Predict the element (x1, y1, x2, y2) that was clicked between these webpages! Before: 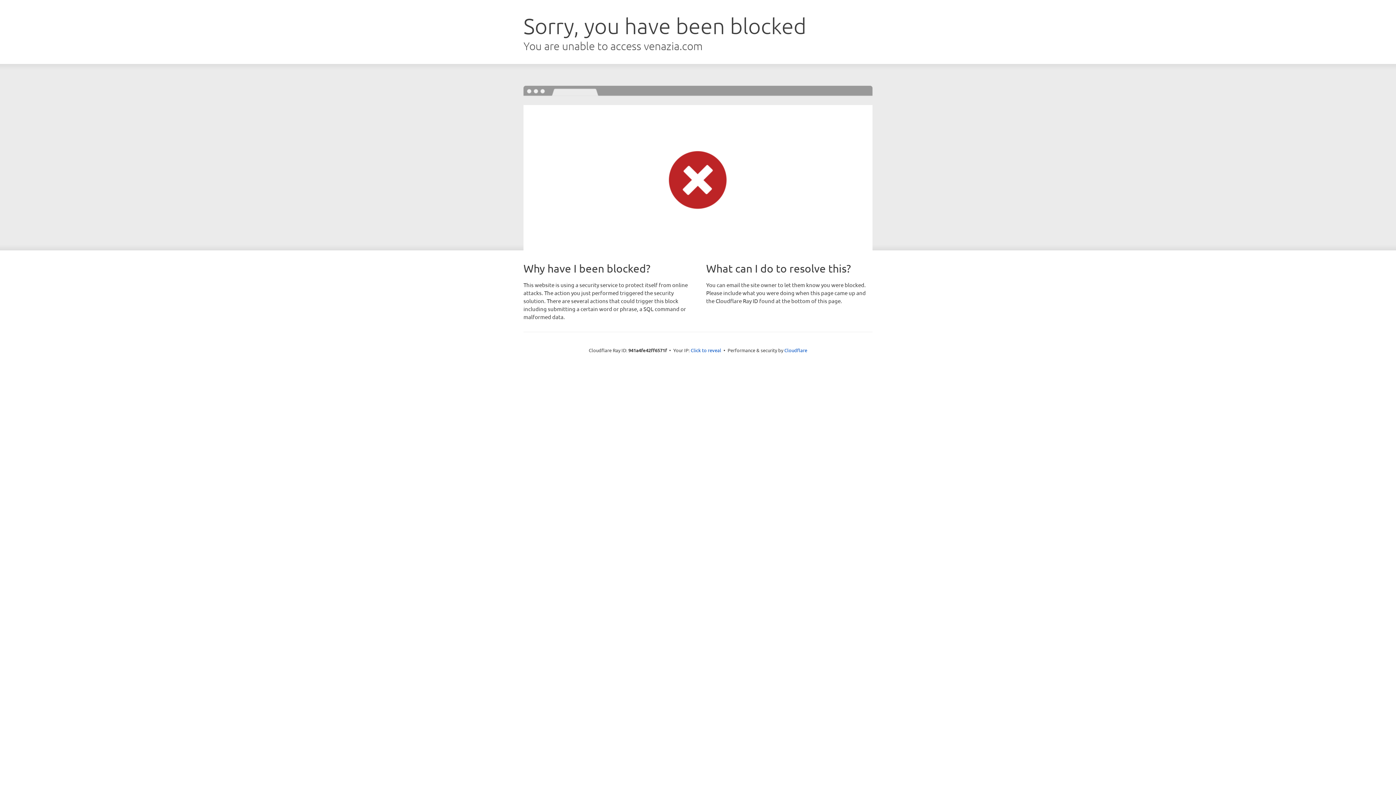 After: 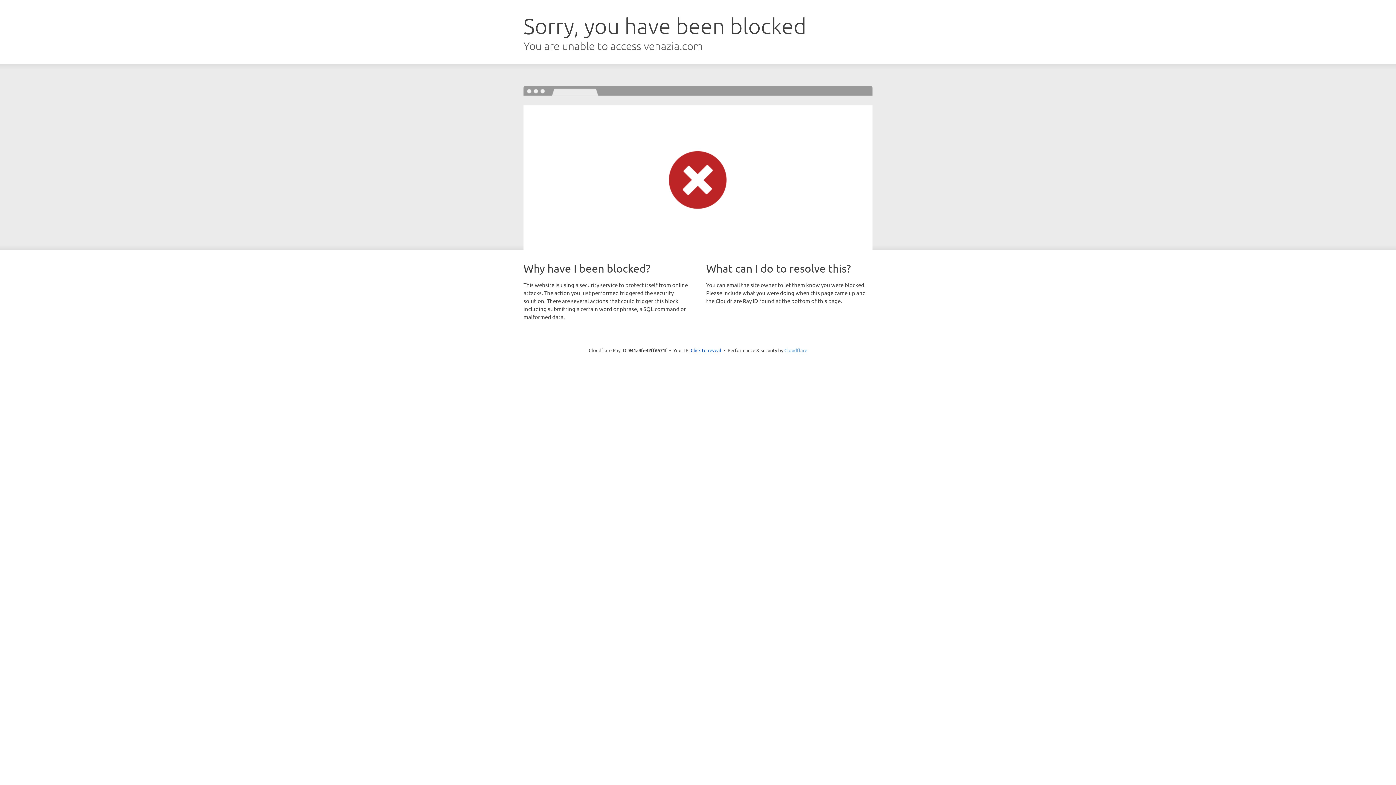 Action: label: Cloudflare bbox: (784, 347, 807, 353)